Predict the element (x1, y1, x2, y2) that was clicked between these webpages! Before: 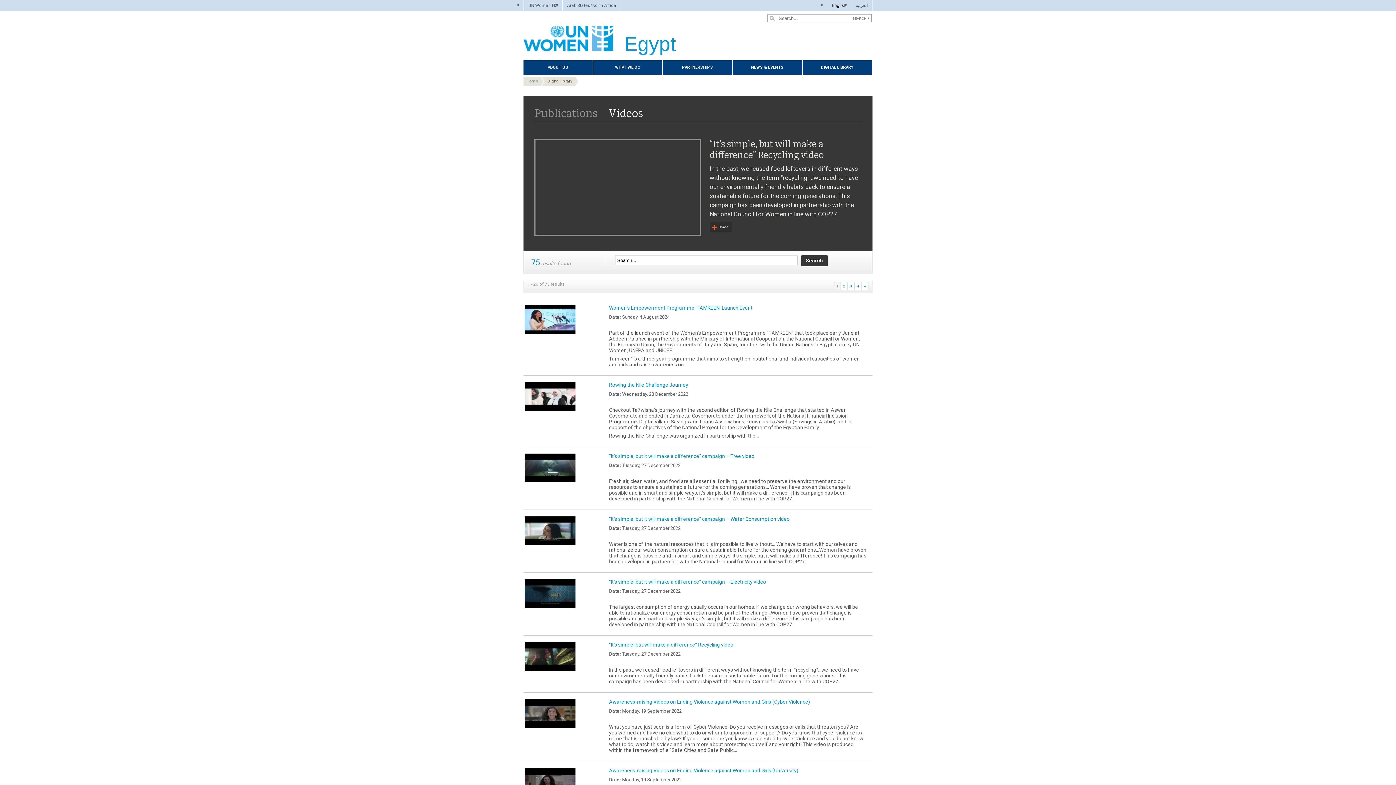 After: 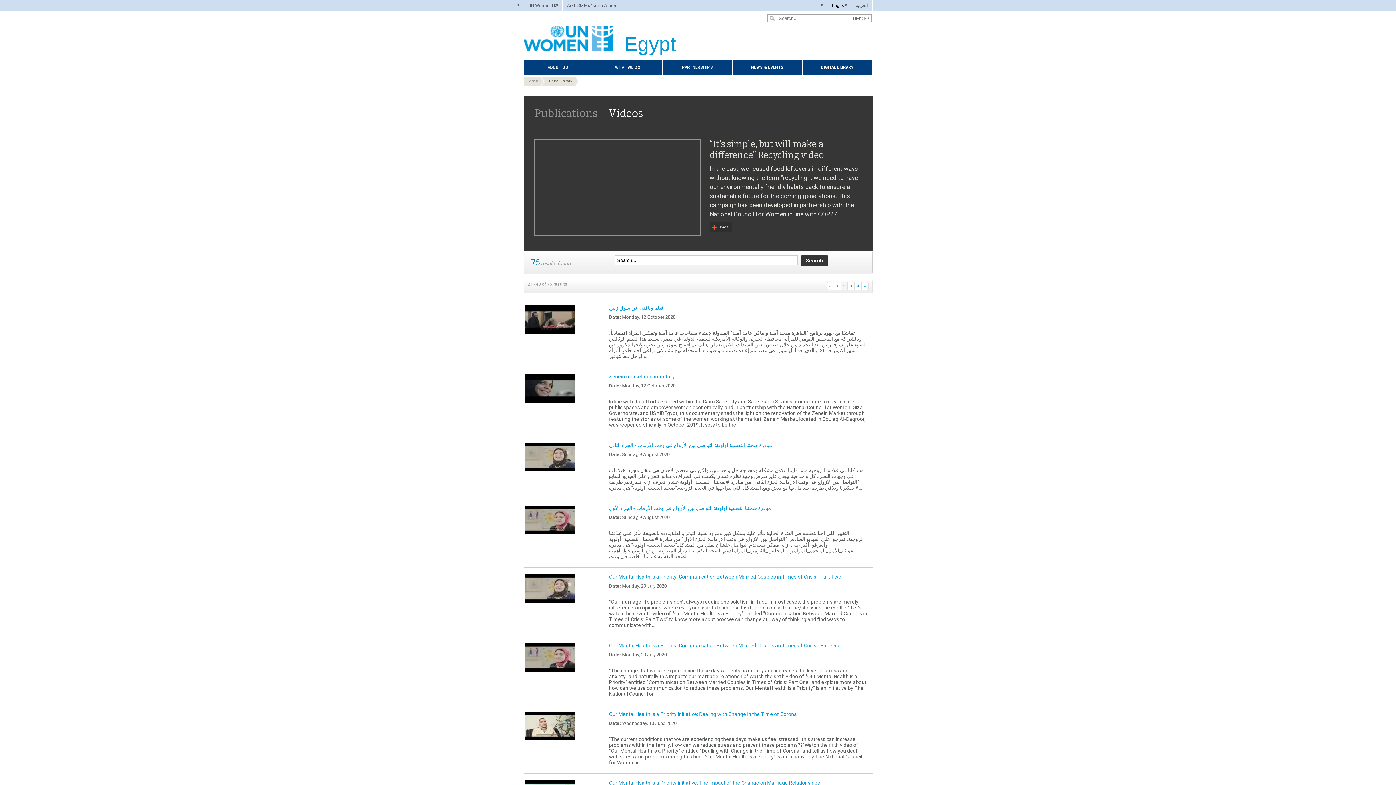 Action: bbox: (861, 284, 868, 288) label: Next page
››